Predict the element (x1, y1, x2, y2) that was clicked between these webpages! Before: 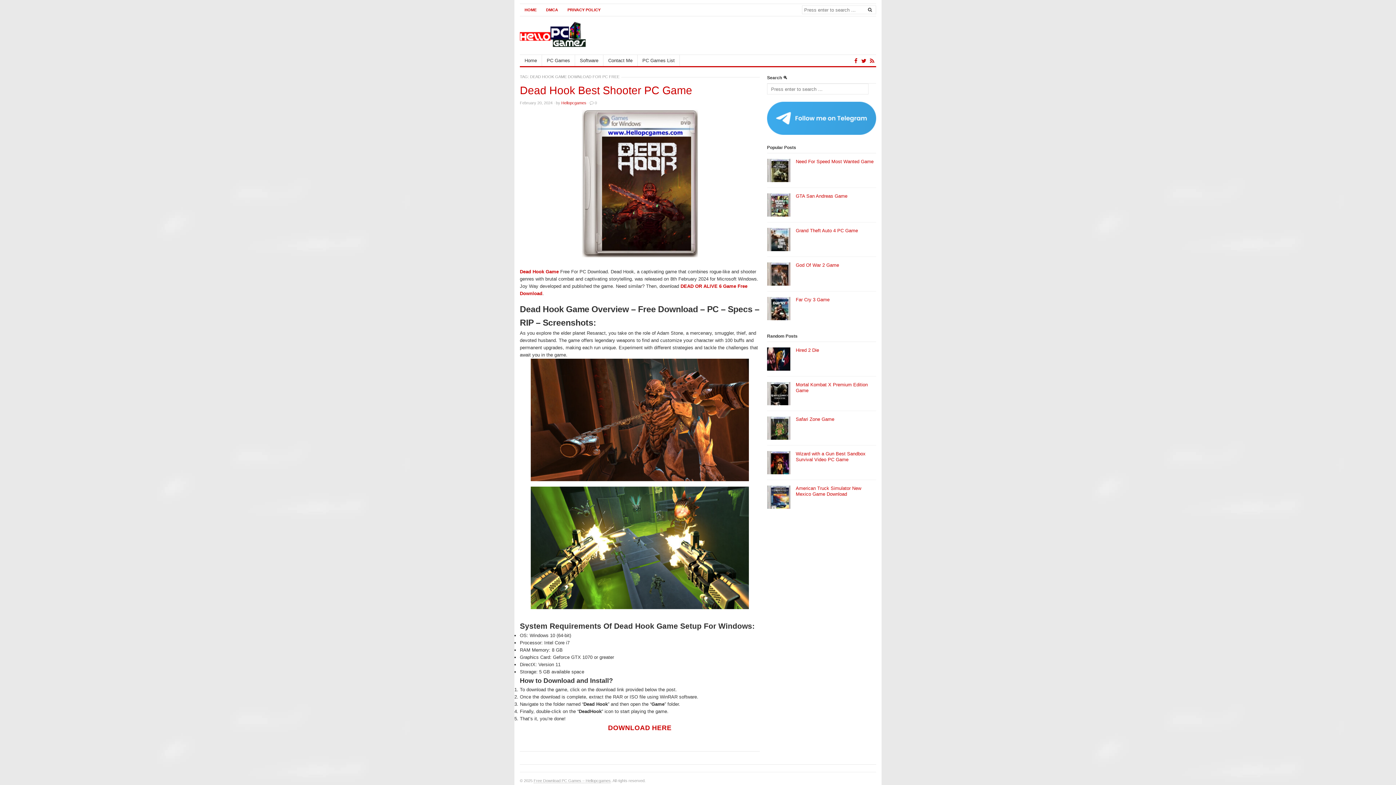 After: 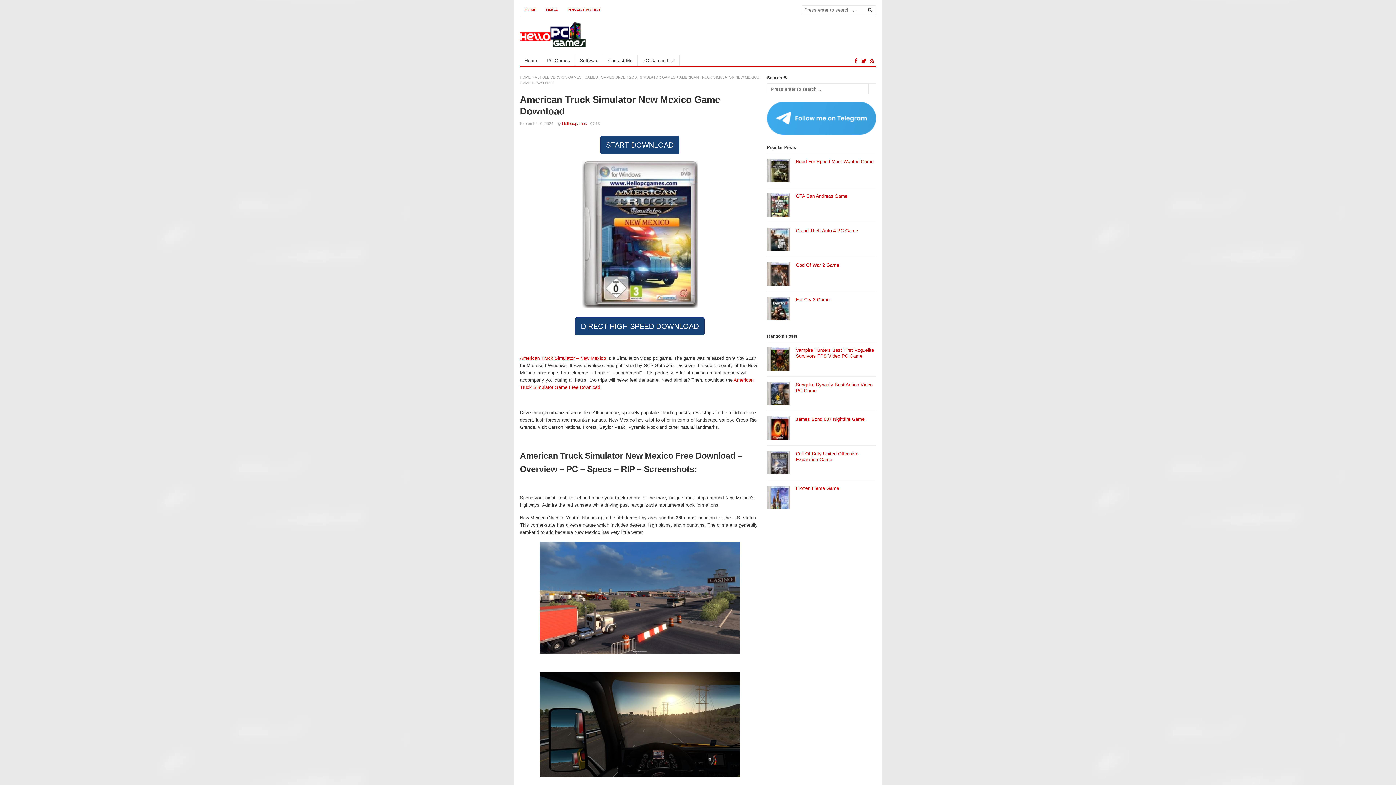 Action: label: American Truck Simulator New Mexico Game Download bbox: (796, 485, 861, 497)